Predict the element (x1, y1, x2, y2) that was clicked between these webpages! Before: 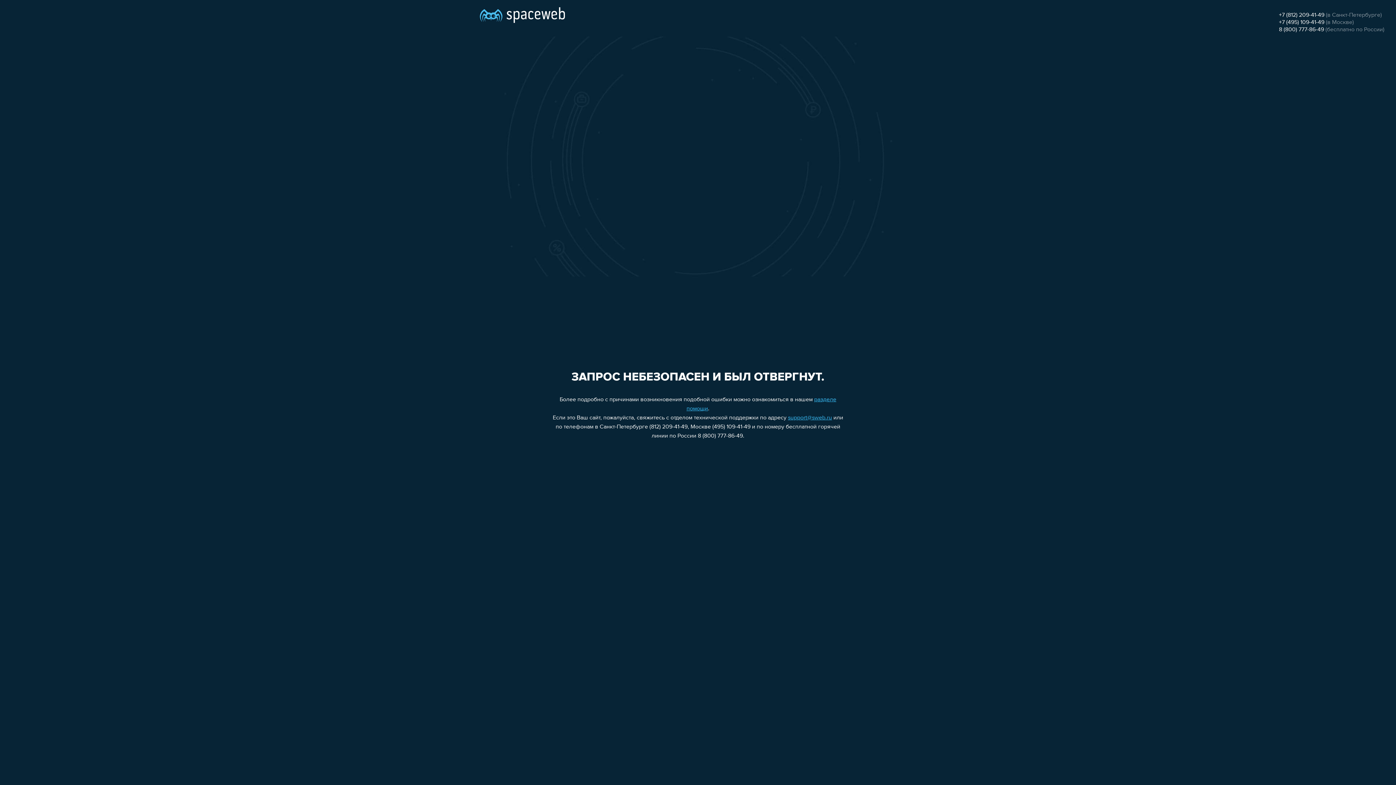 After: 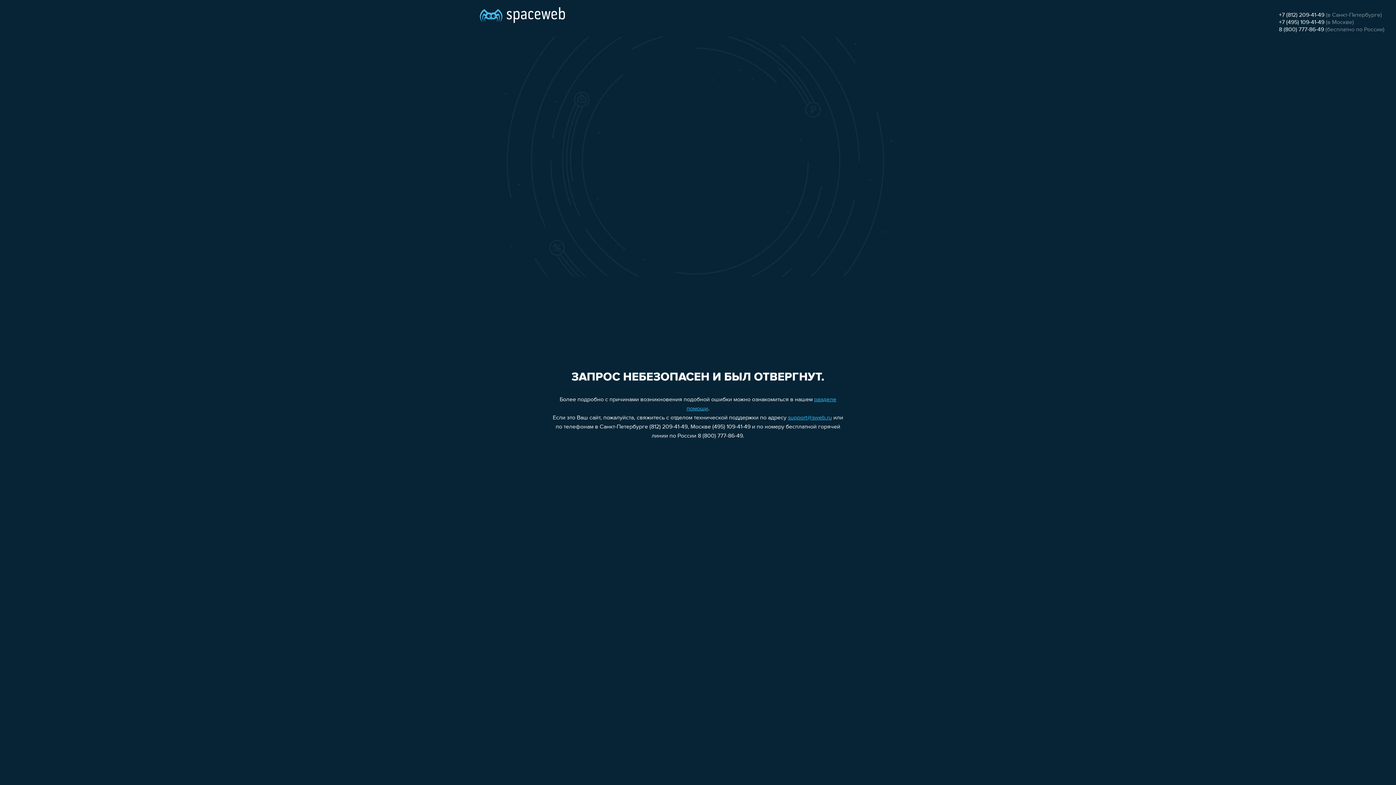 Action: label: +7 (495) 109-41-49 bbox: (1279, 19, 1324, 25)